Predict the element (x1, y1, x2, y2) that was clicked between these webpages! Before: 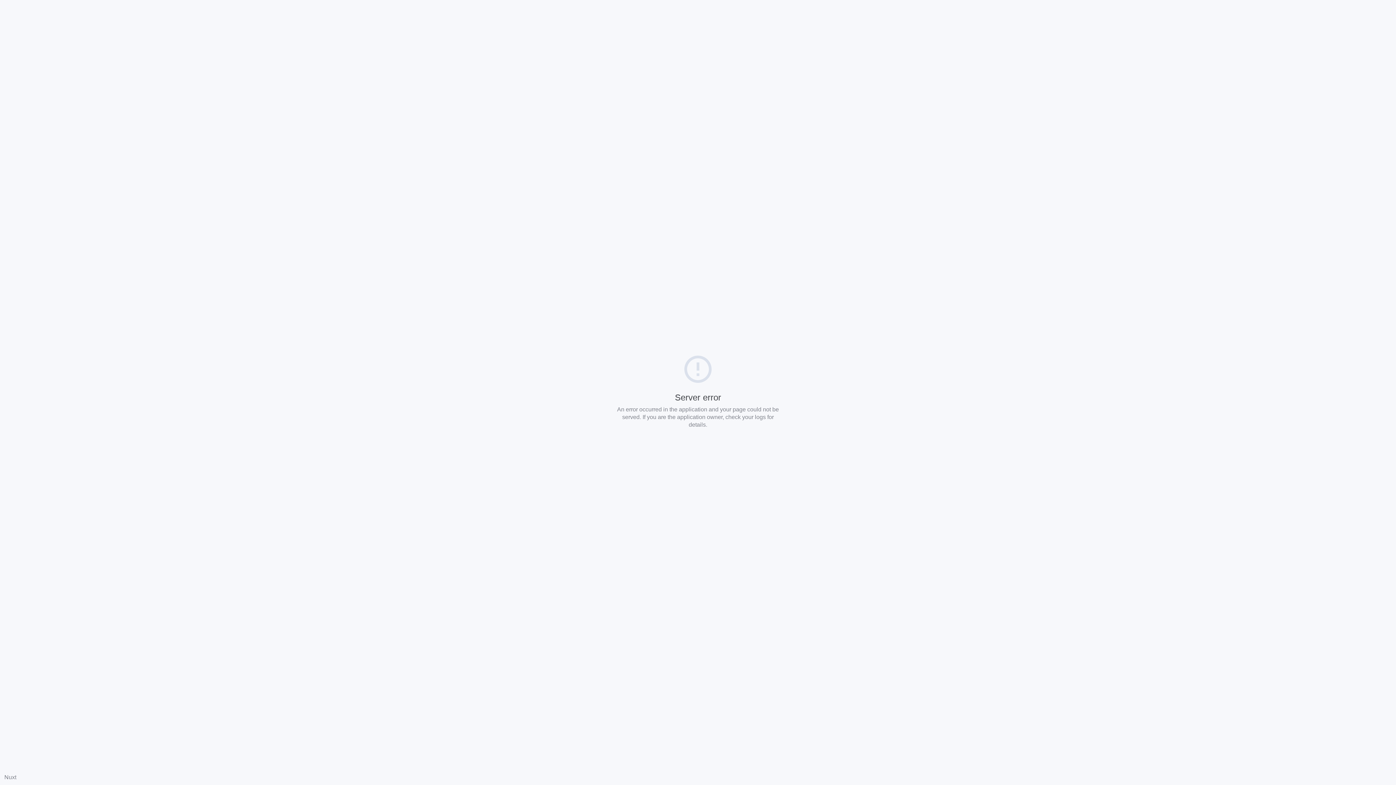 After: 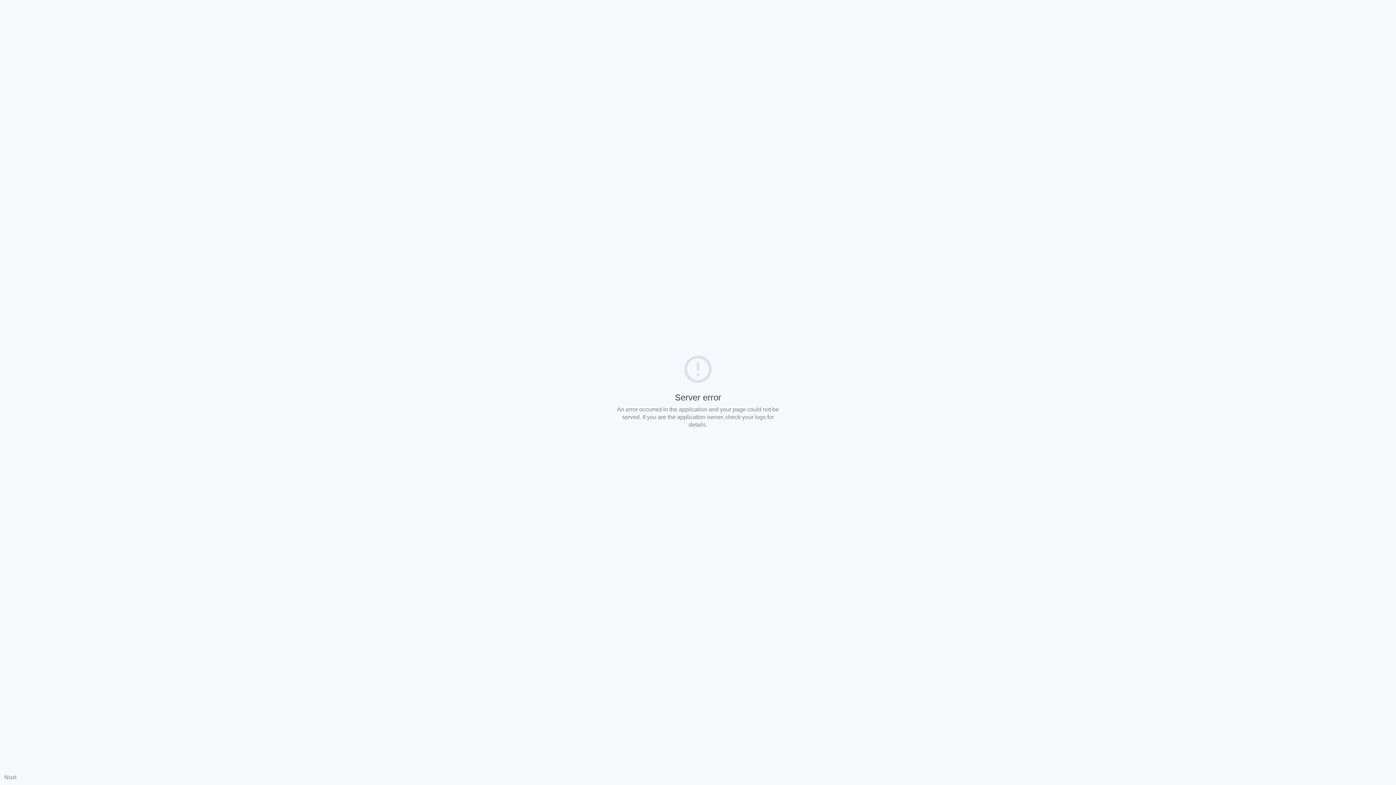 Action: bbox: (4, 774, 16, 780) label: Nuxt